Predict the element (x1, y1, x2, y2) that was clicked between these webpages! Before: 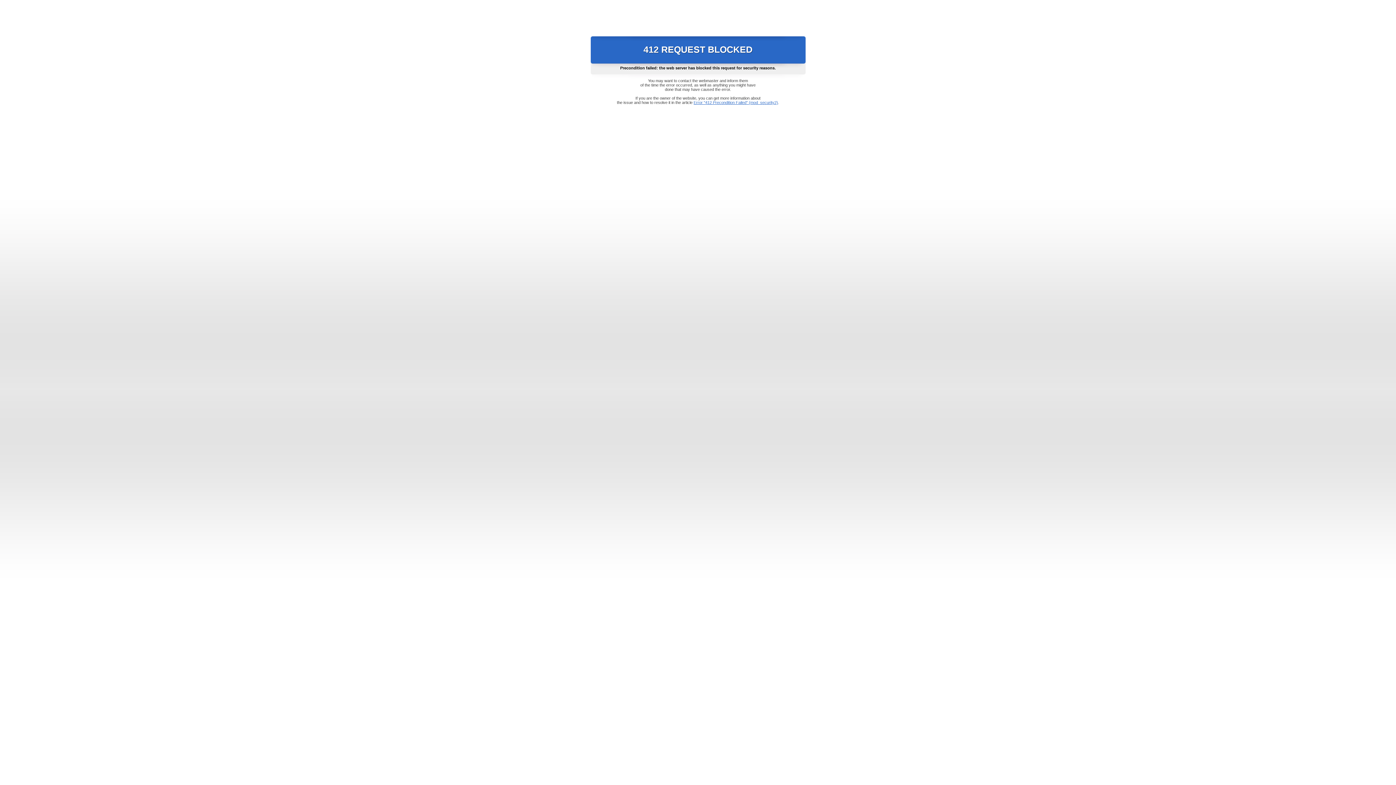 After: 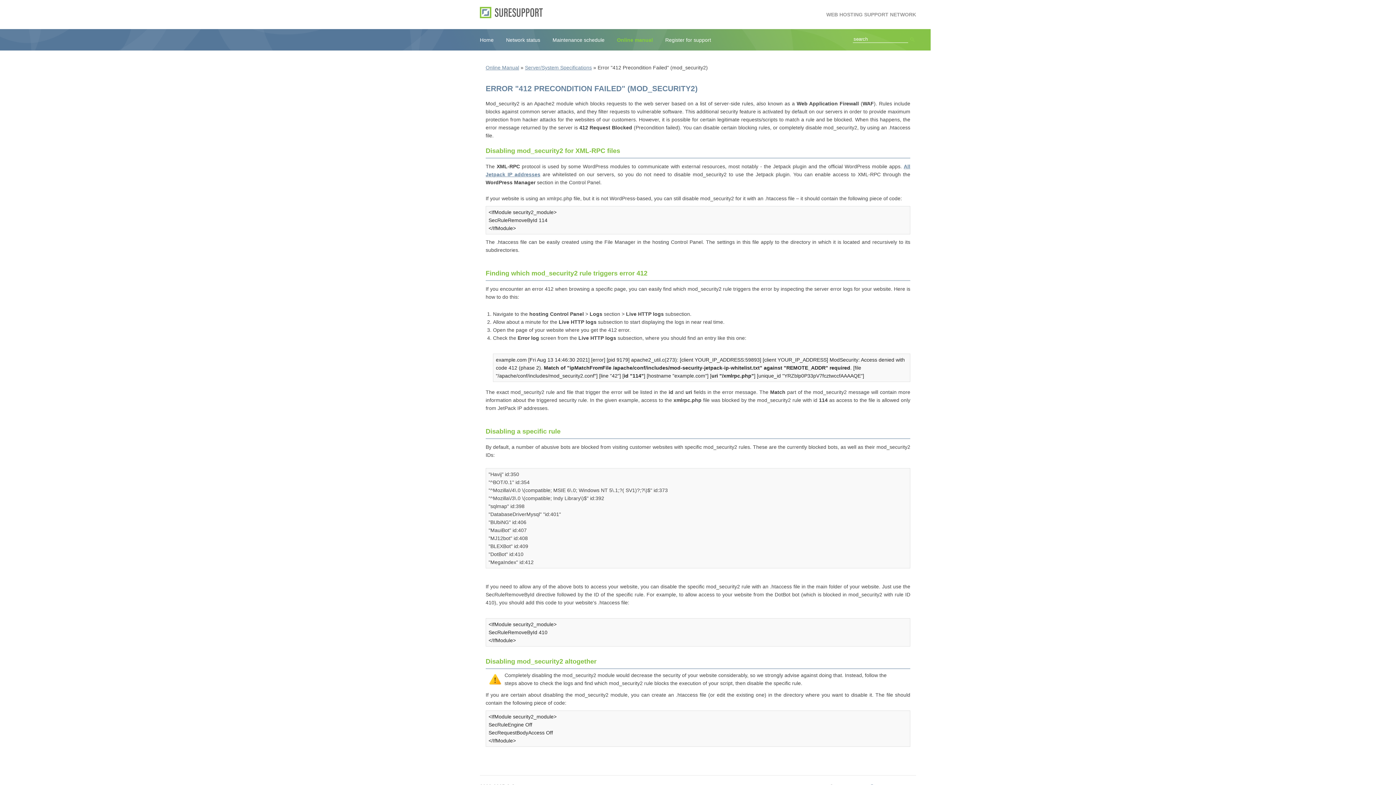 Action: bbox: (693, 100, 778, 104) label: Error "412 Precondition Failed" (mod_security2)